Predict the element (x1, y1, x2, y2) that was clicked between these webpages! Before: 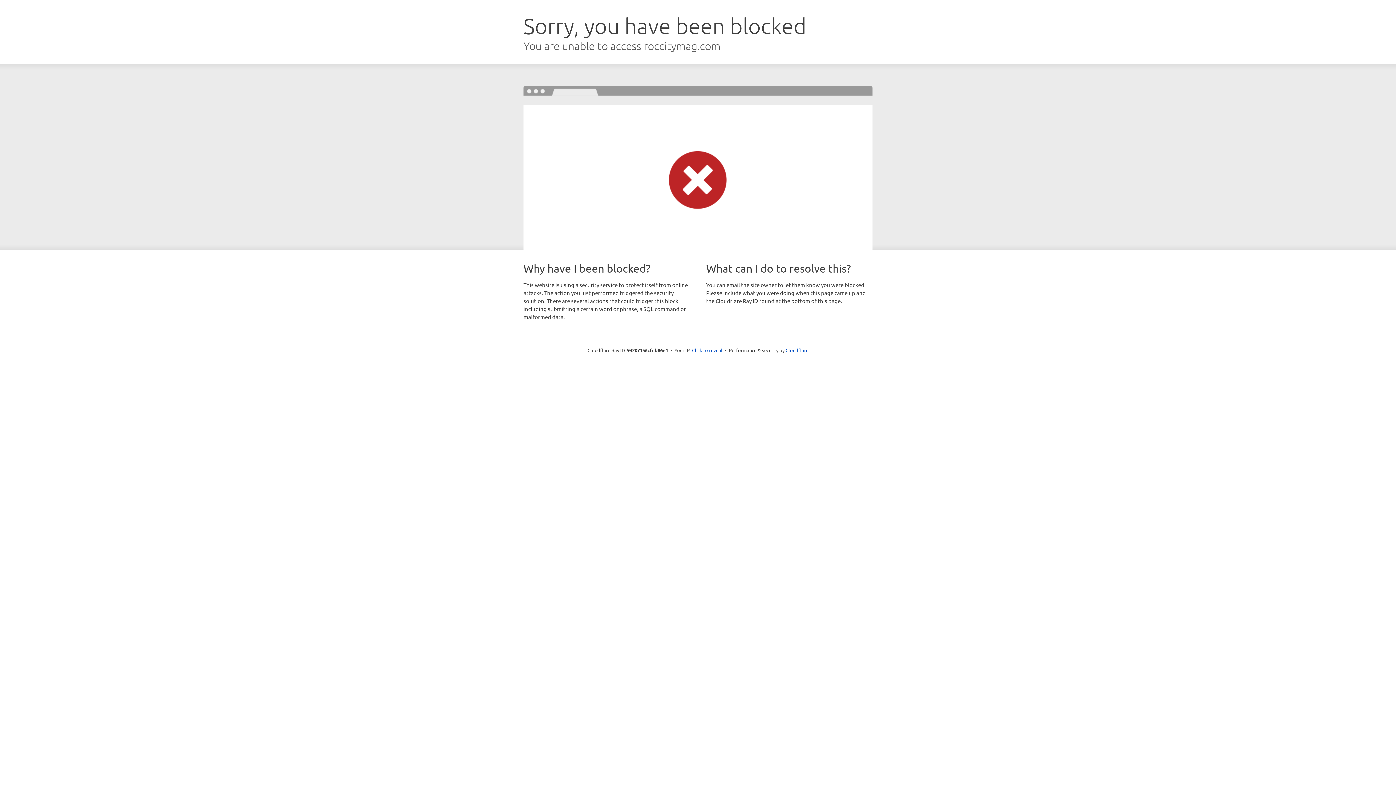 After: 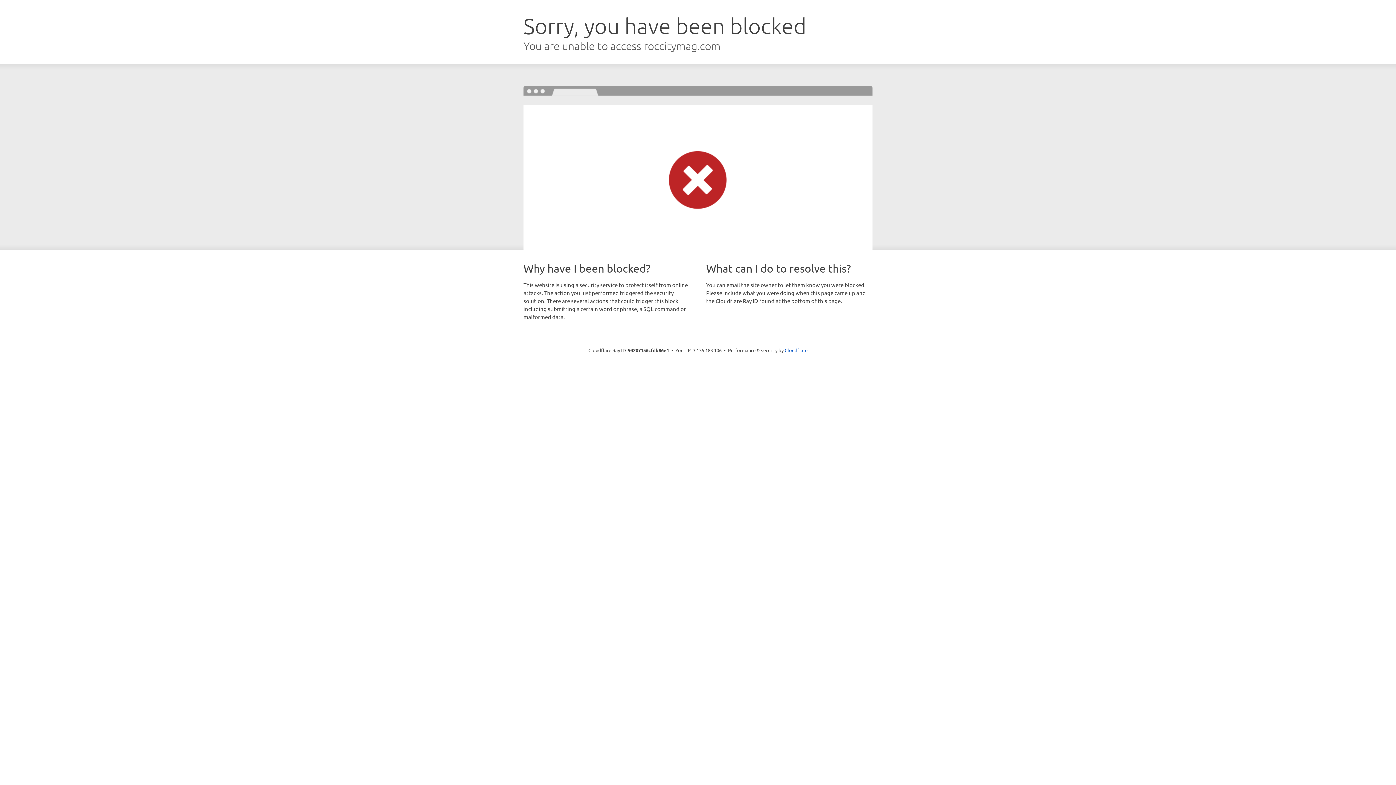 Action: label: Click to reveal bbox: (692, 346, 722, 353)